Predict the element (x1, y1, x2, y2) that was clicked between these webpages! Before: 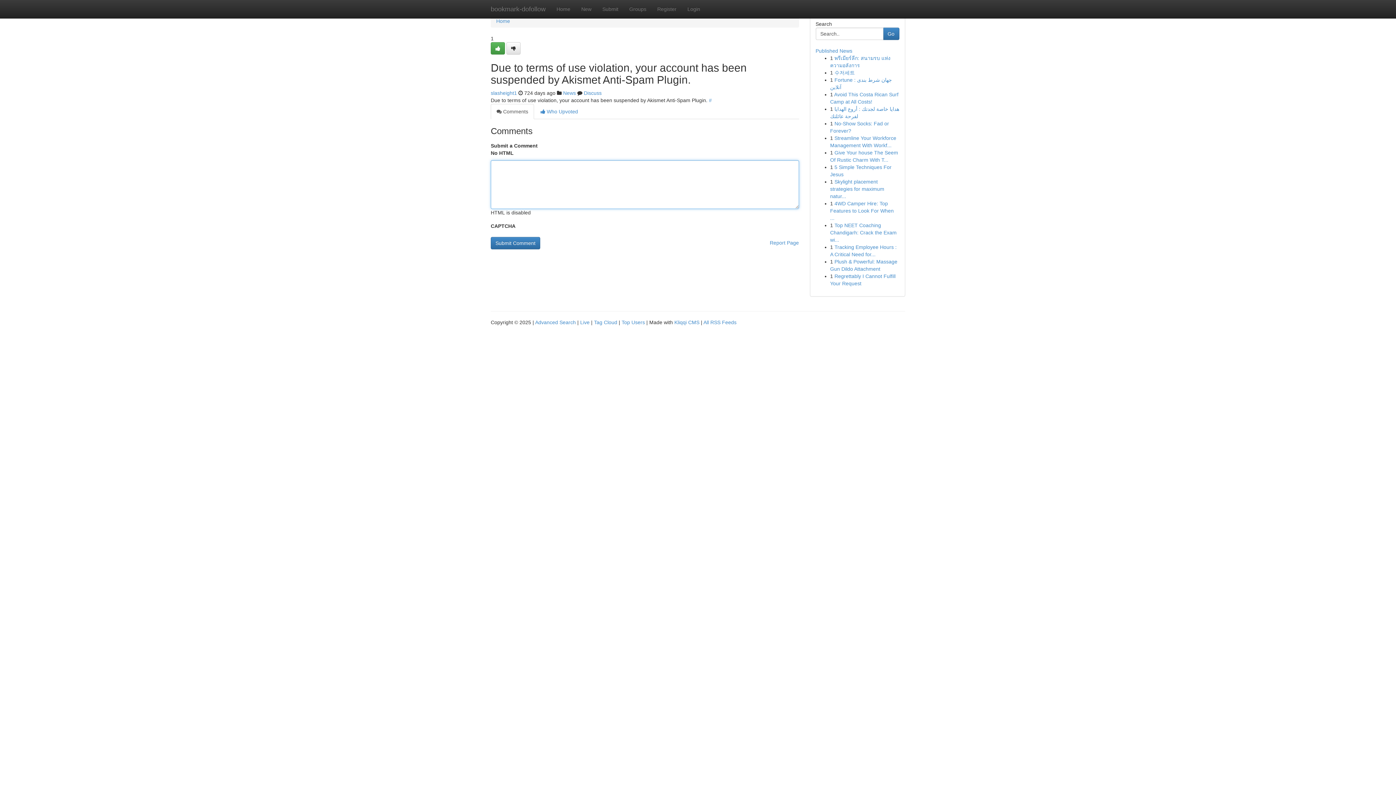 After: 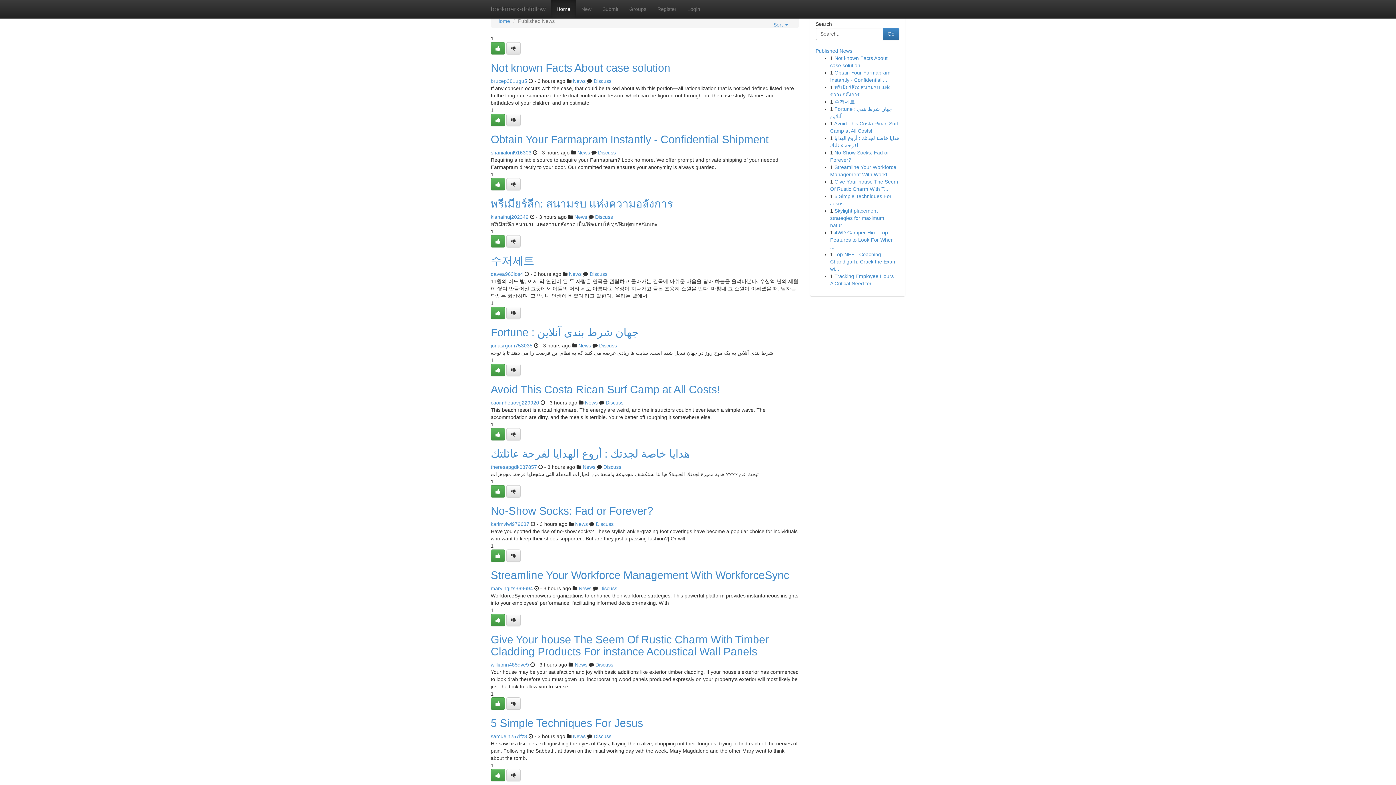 Action: label: Home bbox: (551, 0, 576, 18)